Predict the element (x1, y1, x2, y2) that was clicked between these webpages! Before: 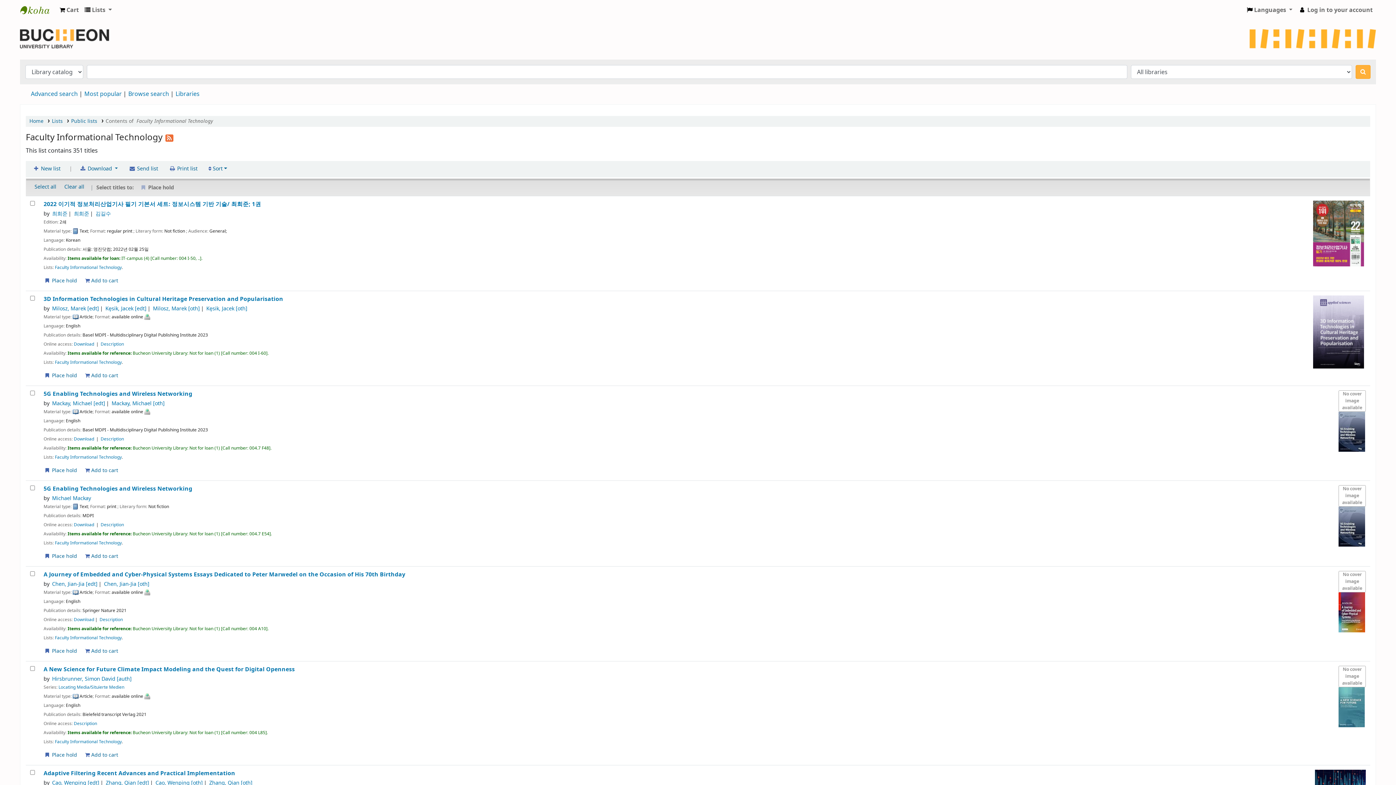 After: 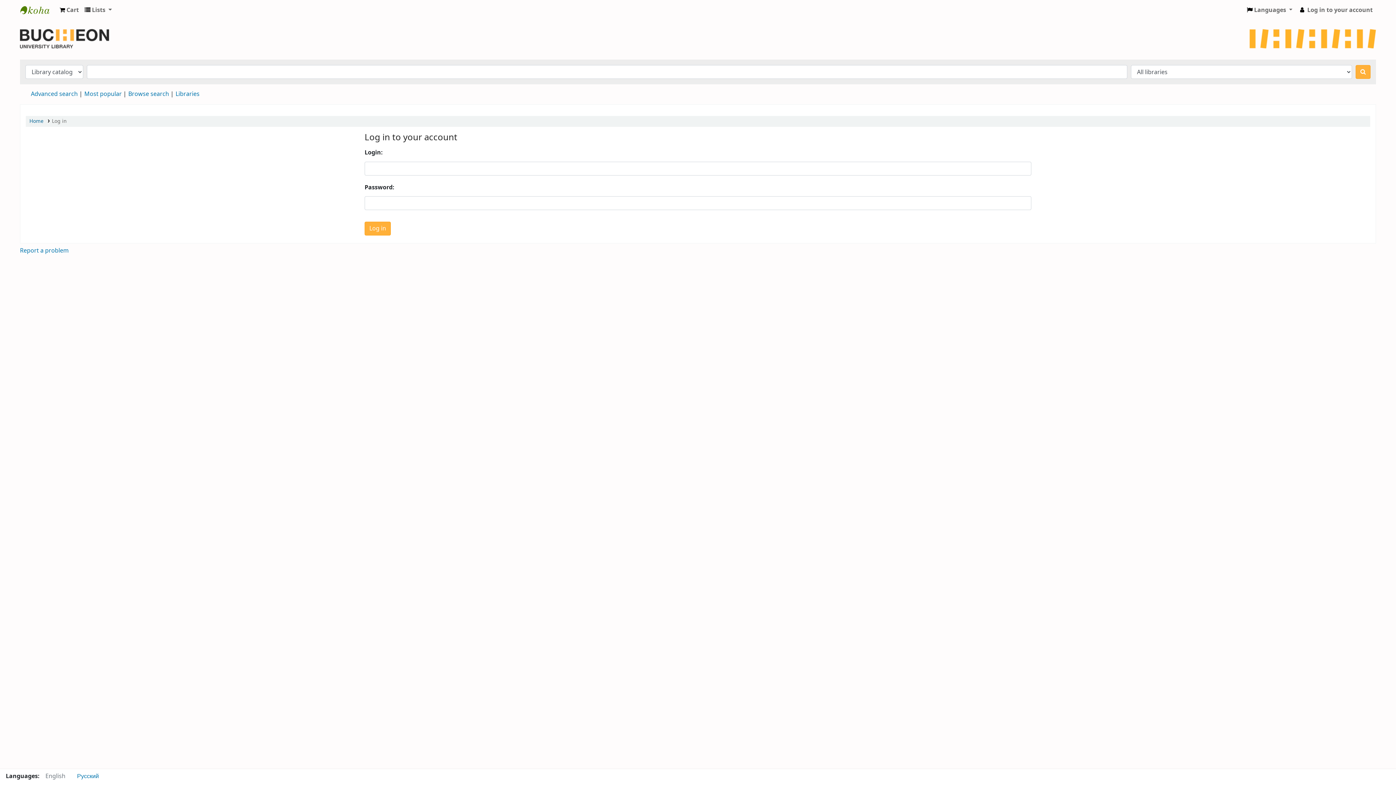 Action: label:  Place hold bbox: (43, 749, 80, 761)